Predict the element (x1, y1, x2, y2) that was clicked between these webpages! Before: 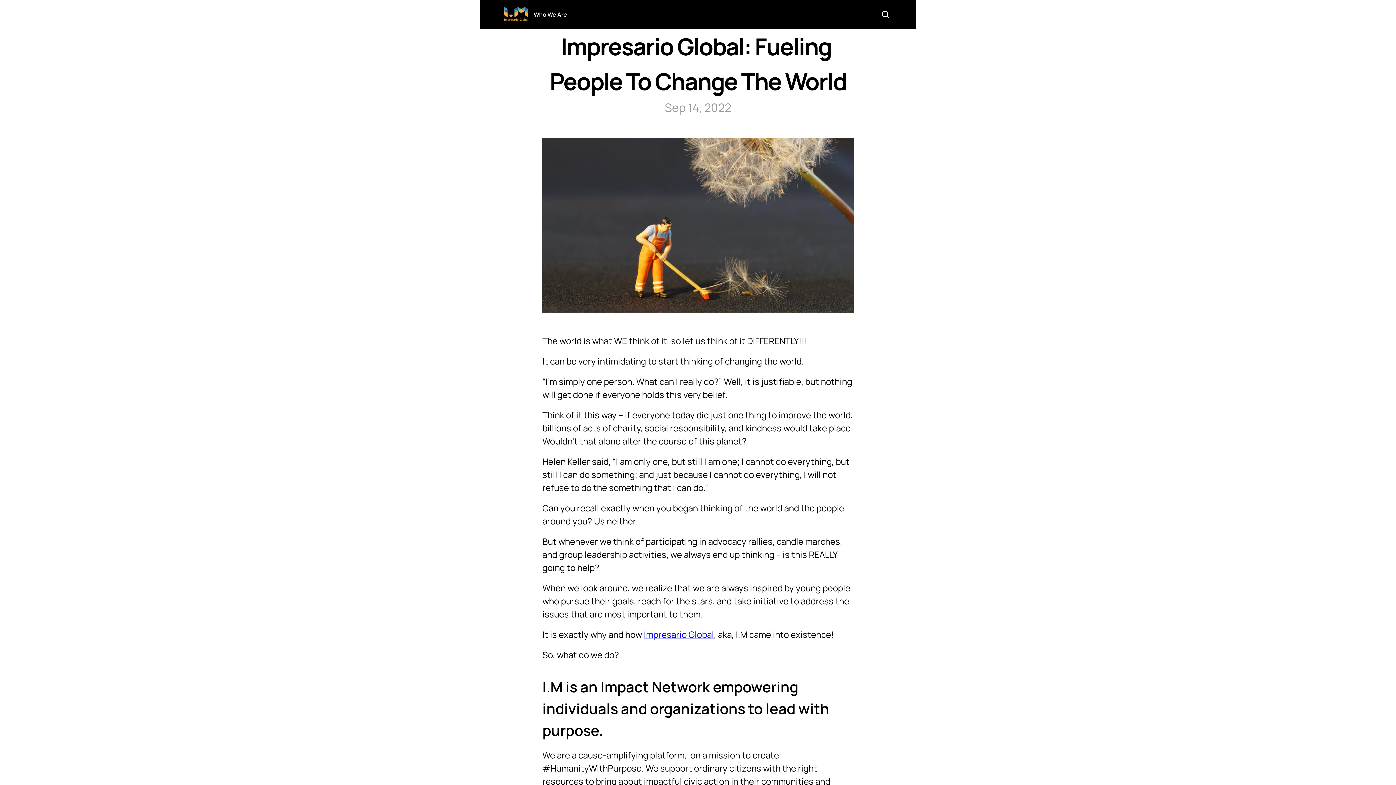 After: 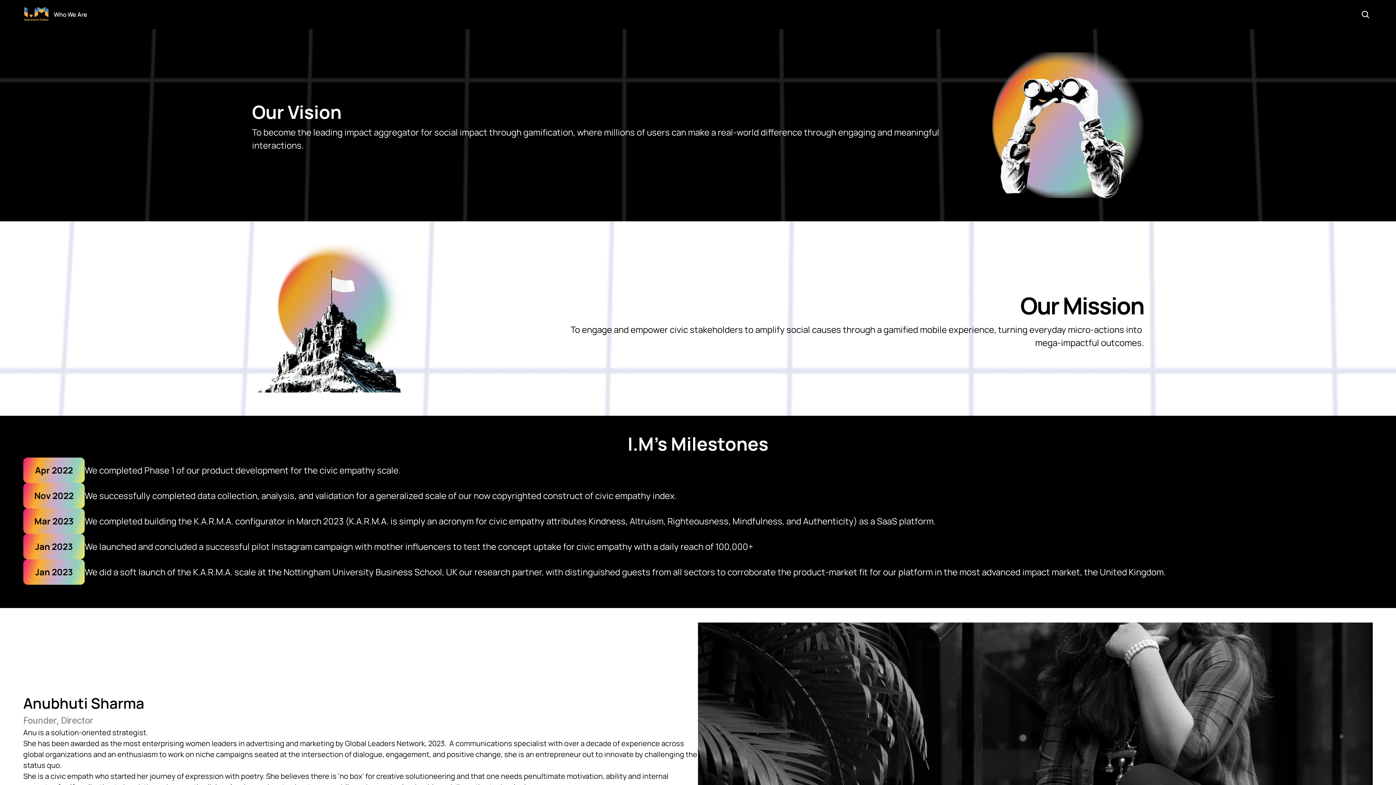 Action: bbox: (529, 7, 571, 21) label: Who We Are